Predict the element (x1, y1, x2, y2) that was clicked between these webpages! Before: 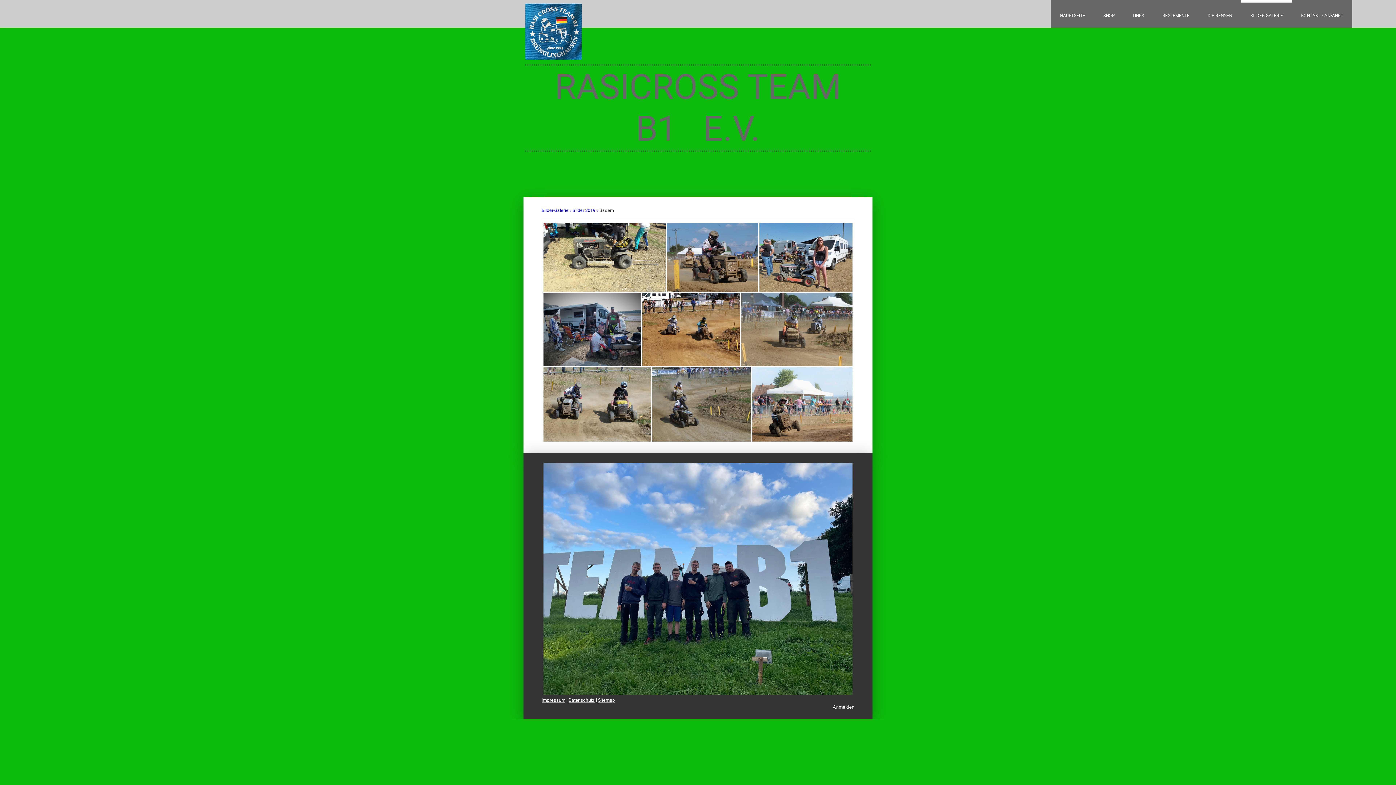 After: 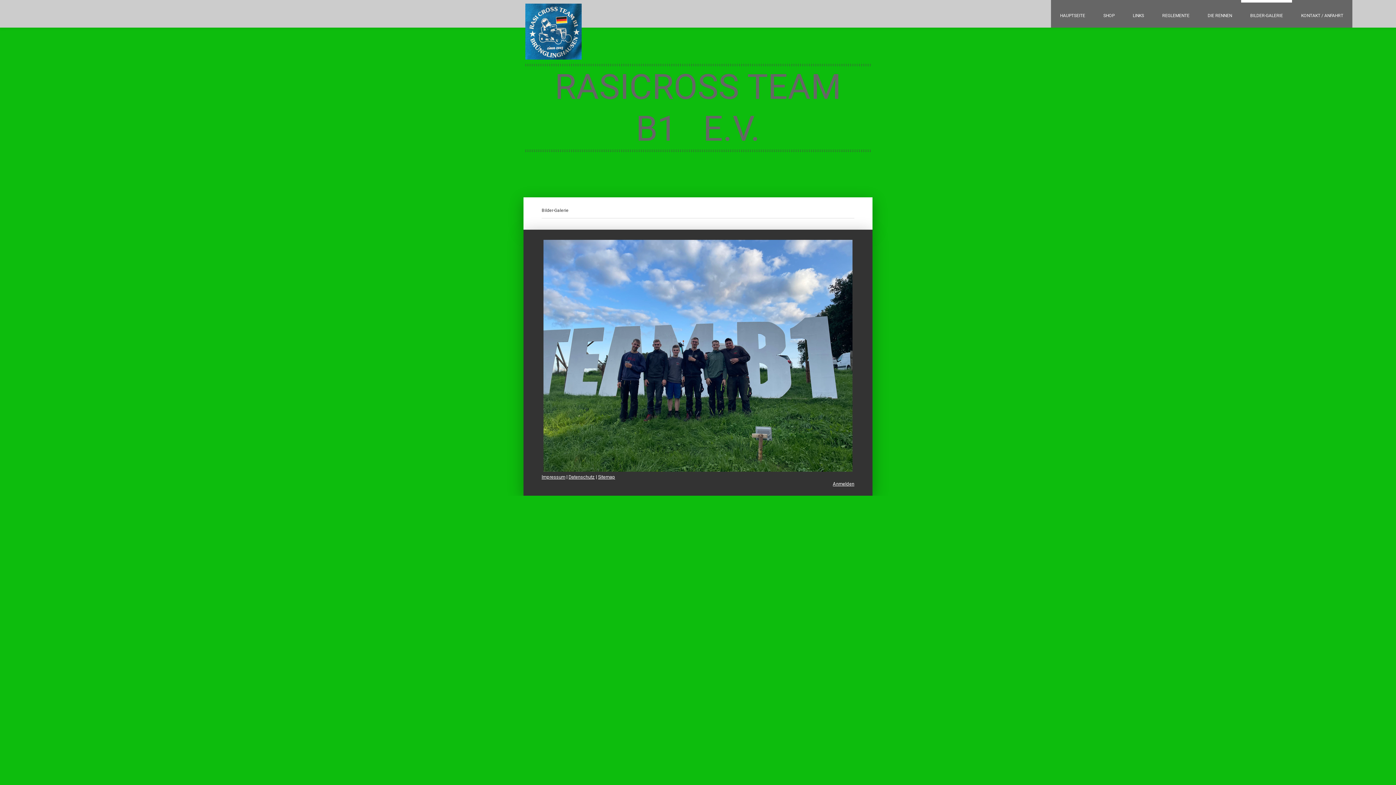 Action: label: BILDER-GALERIE bbox: (1241, 0, 1292, 27)